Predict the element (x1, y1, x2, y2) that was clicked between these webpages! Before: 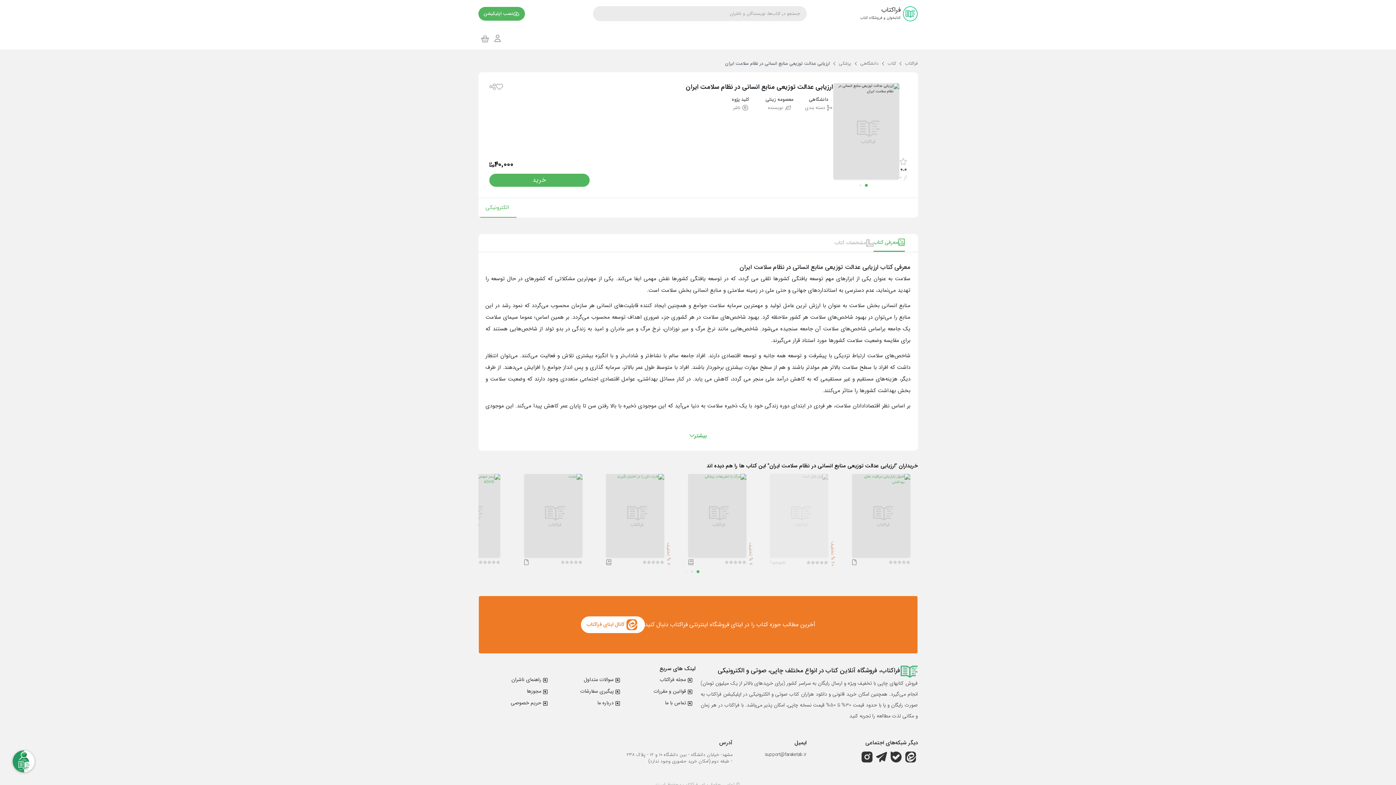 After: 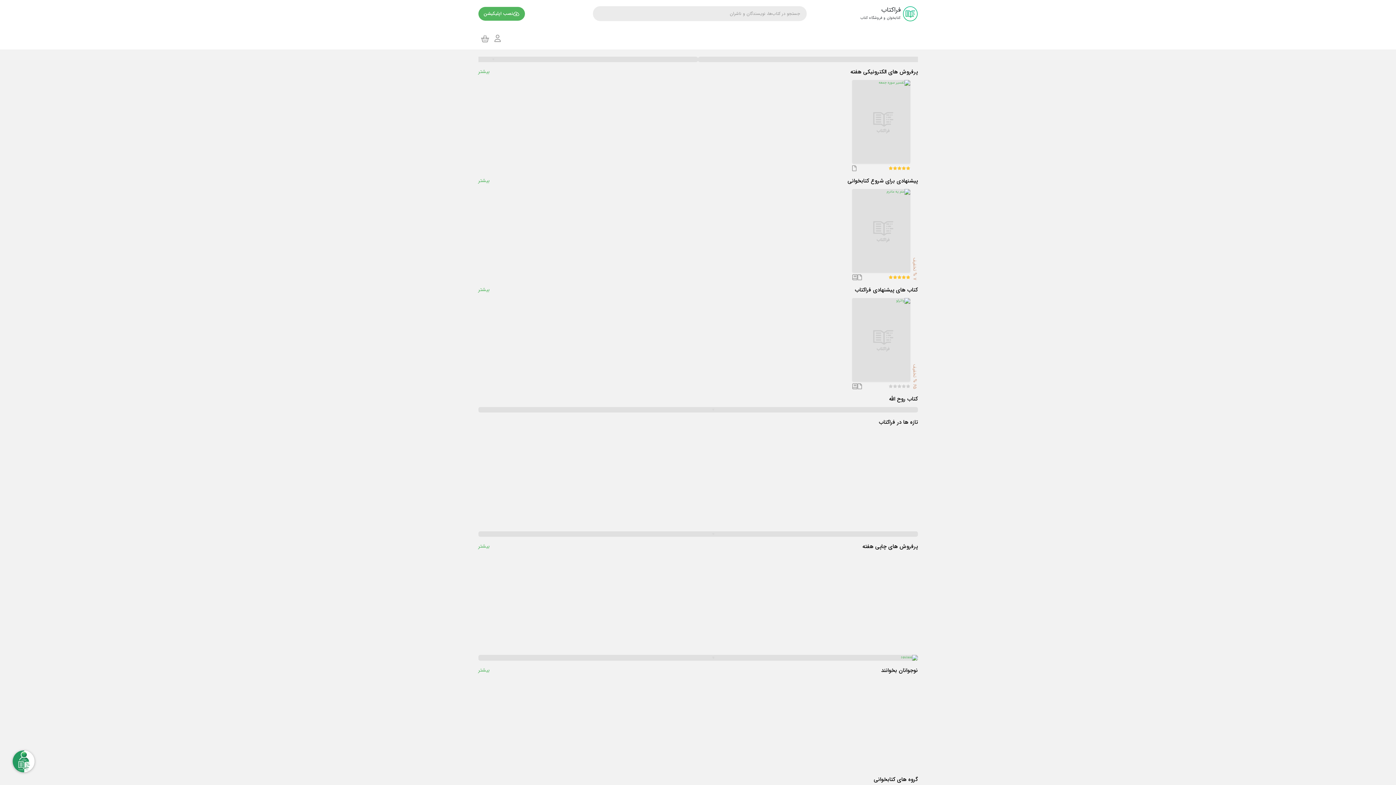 Action: label: فراکتاب
کتابخوان و فروشگاه کتاب bbox: (860, 5, 900, 22)